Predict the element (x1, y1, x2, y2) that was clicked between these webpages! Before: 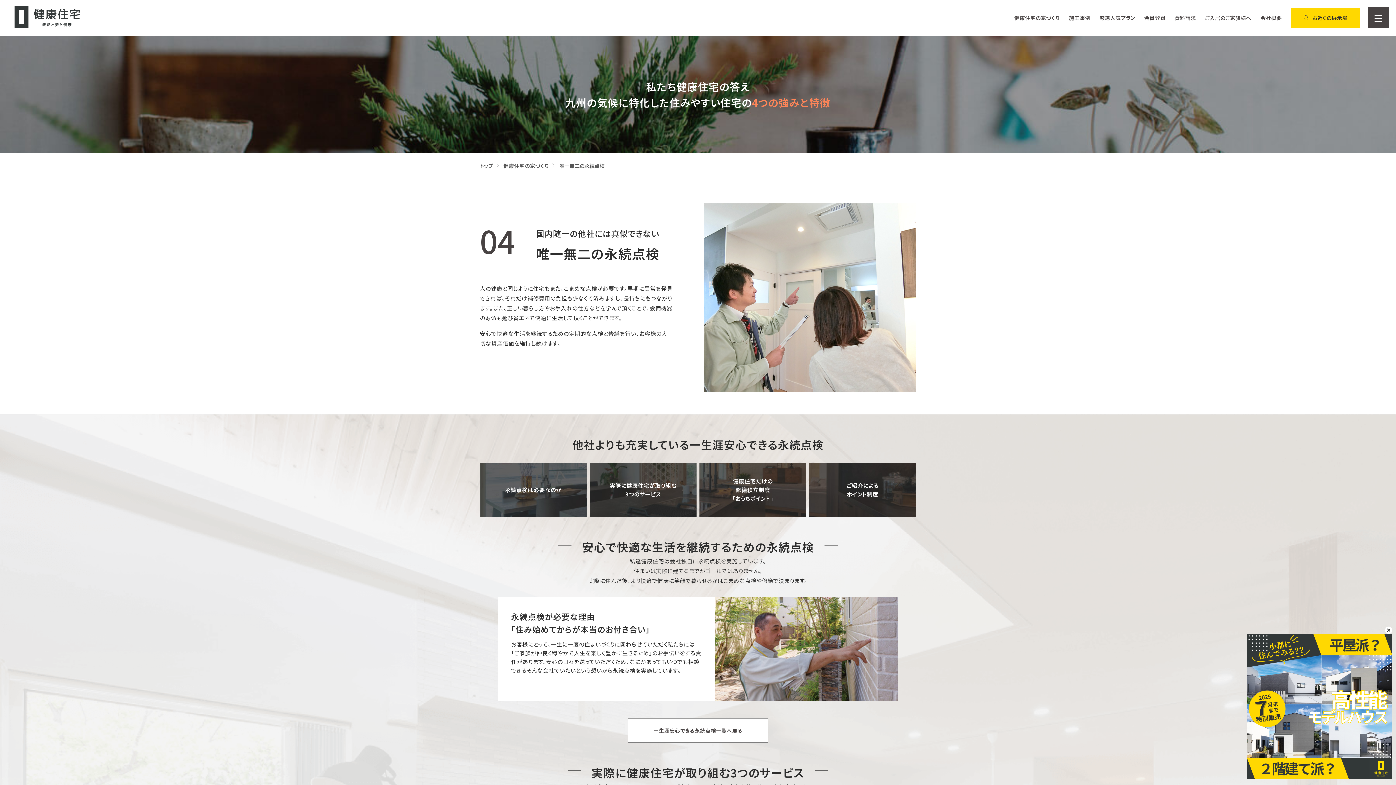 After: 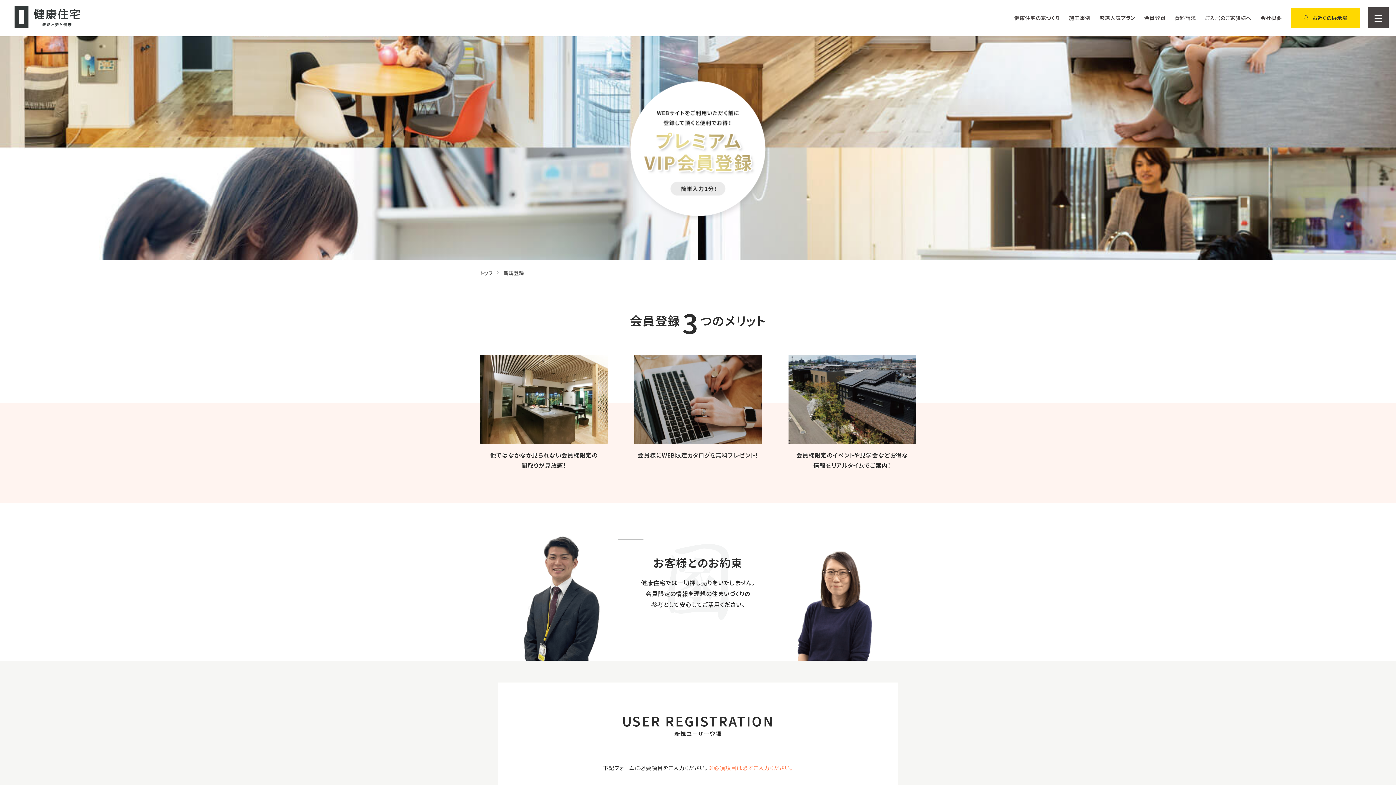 Action: label: 会員登録 bbox: (1144, 13, 1165, 21)